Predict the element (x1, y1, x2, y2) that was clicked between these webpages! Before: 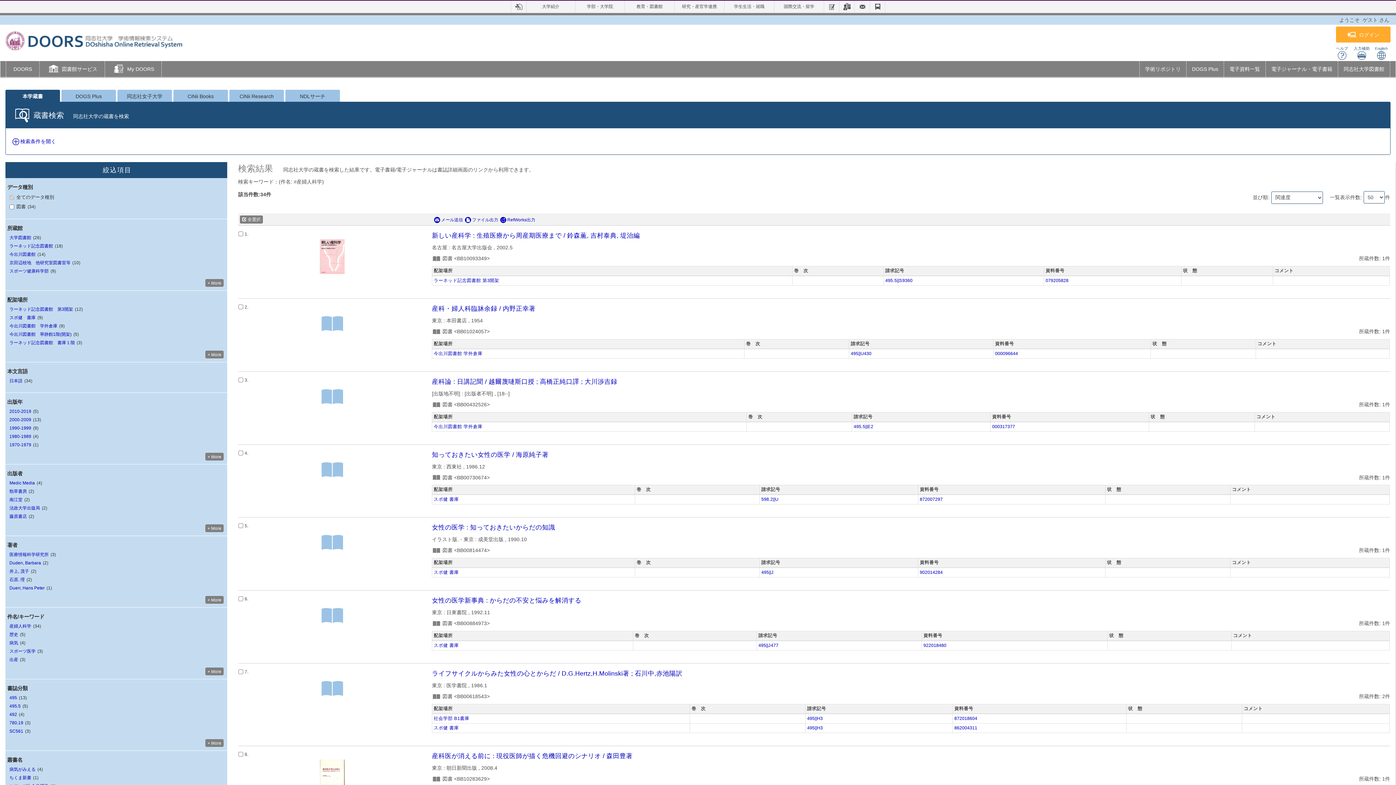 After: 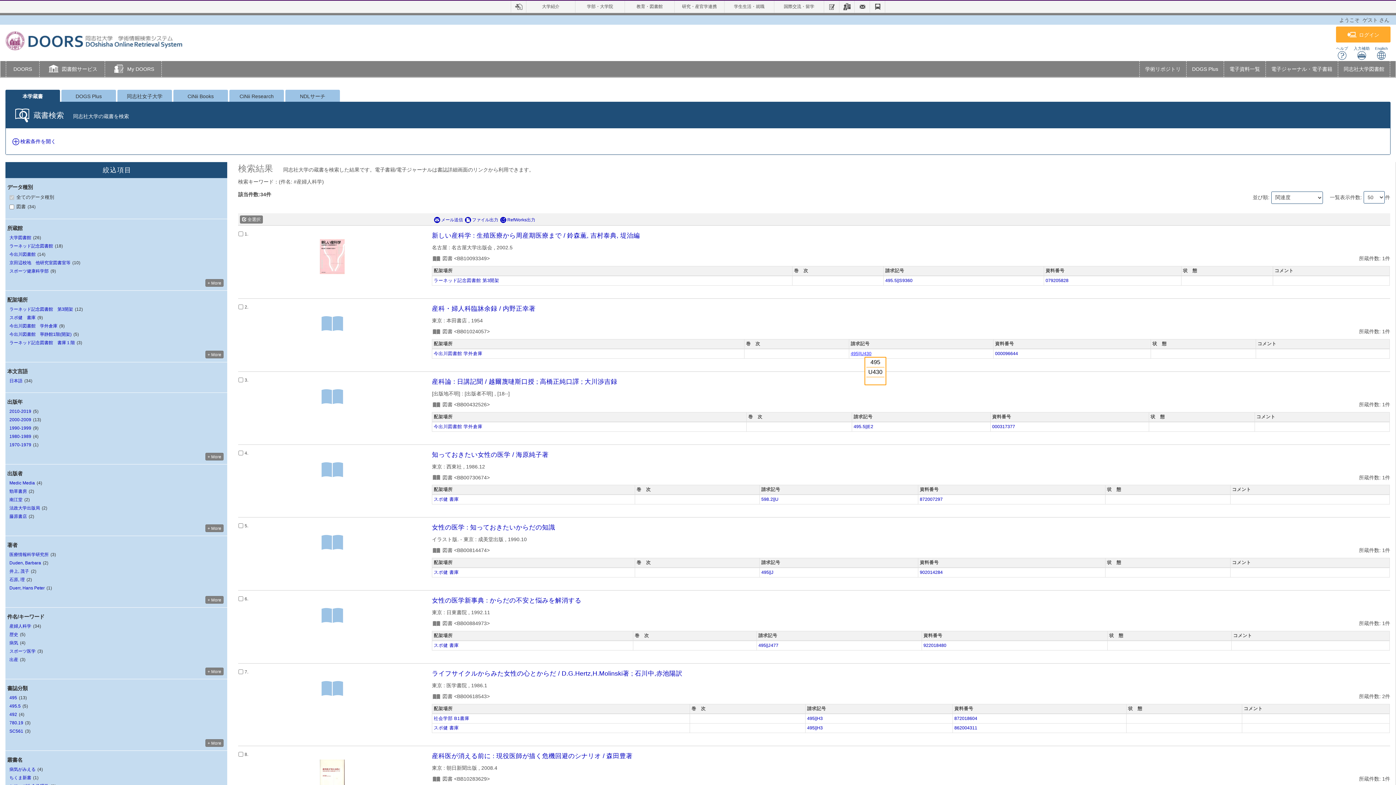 Action: label: 495||U430 bbox: (850, 351, 871, 356)